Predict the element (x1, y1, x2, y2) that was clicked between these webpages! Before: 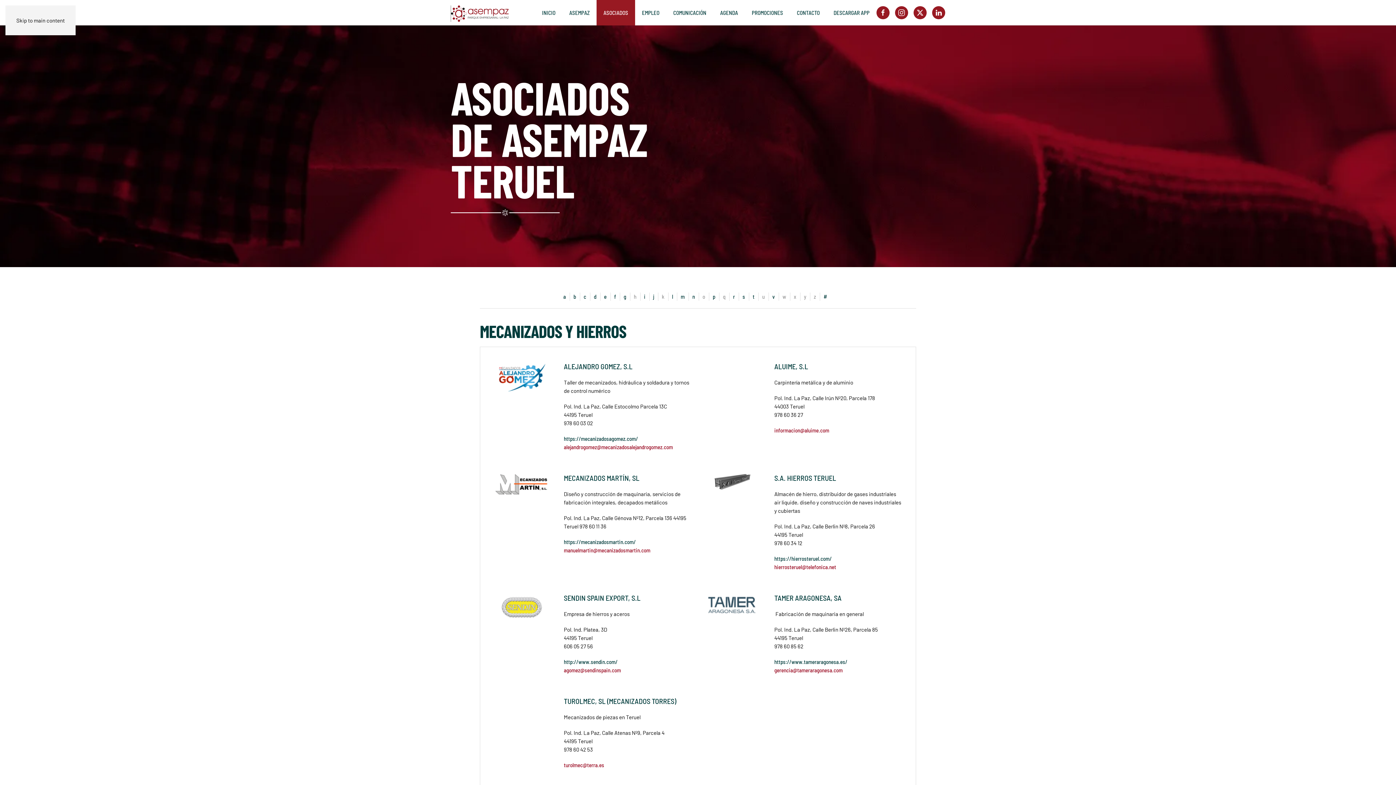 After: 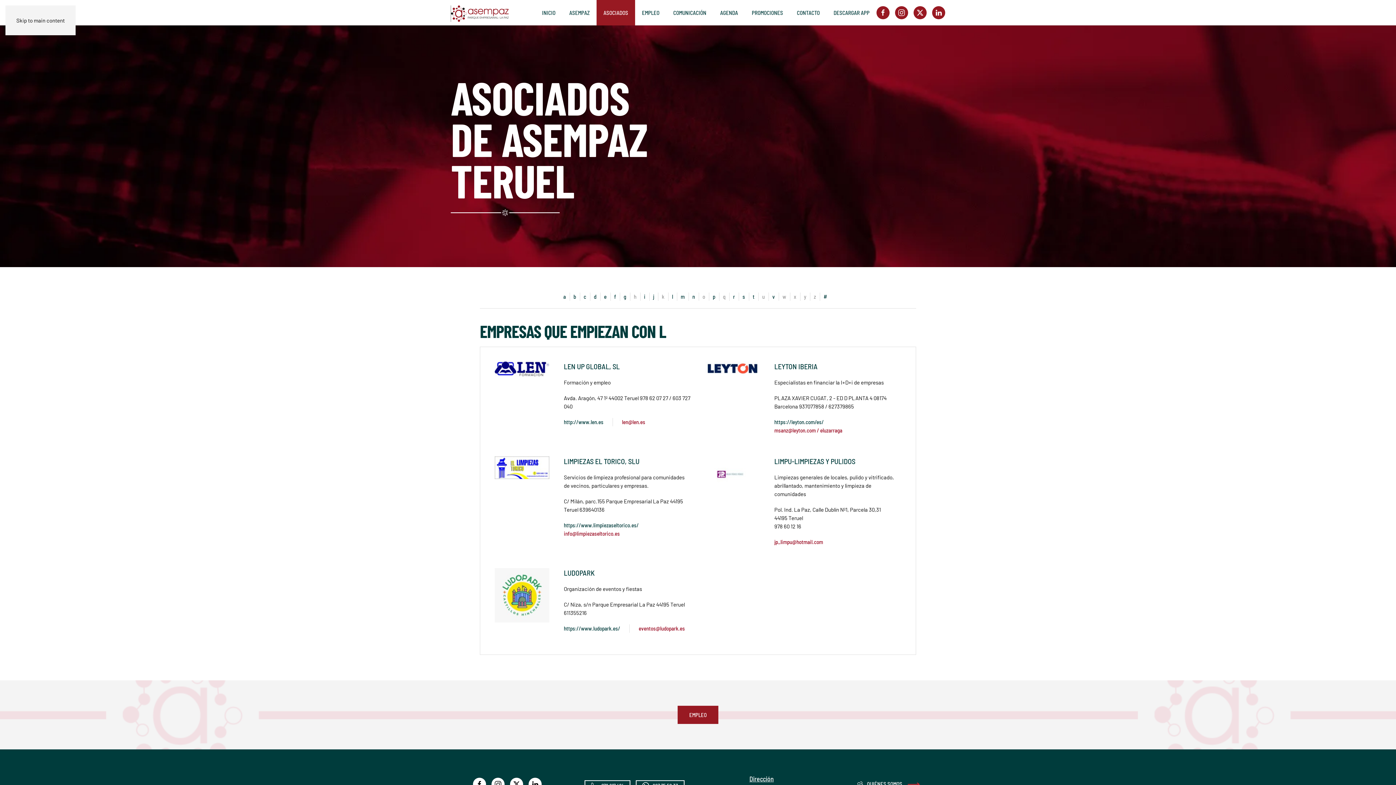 Action: label: l bbox: (672, 292, 673, 301)